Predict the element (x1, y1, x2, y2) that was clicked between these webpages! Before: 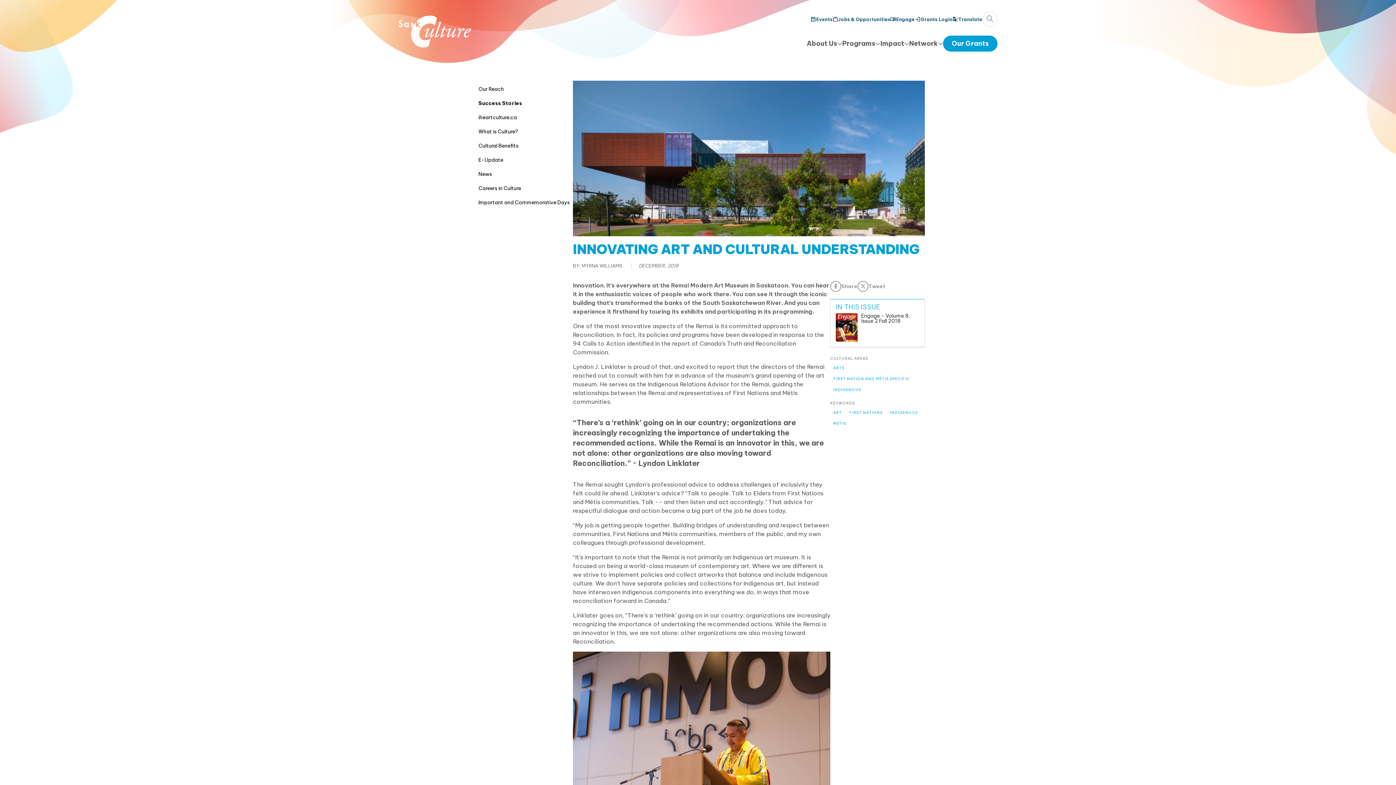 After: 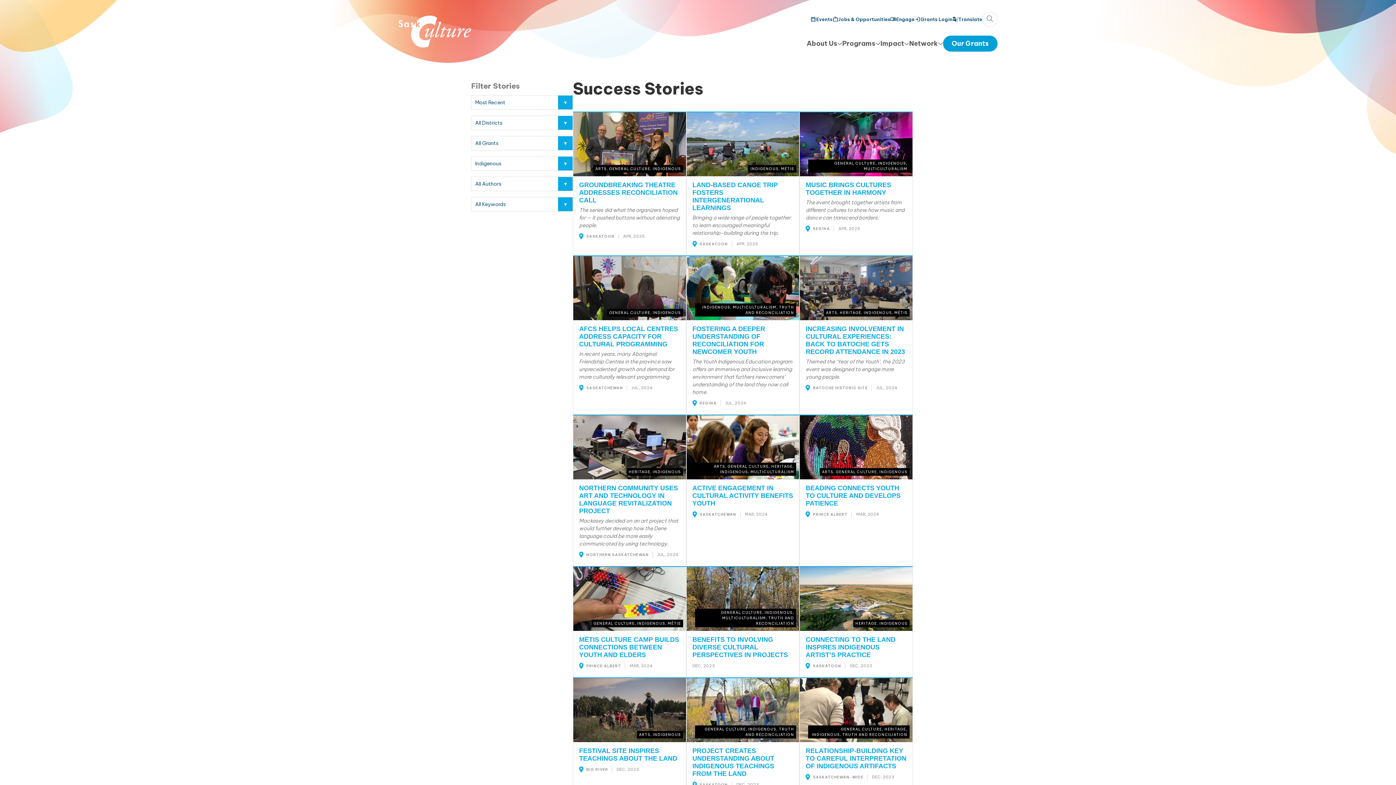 Action: label: INDIGENOUS bbox: (830, 385, 864, 395)